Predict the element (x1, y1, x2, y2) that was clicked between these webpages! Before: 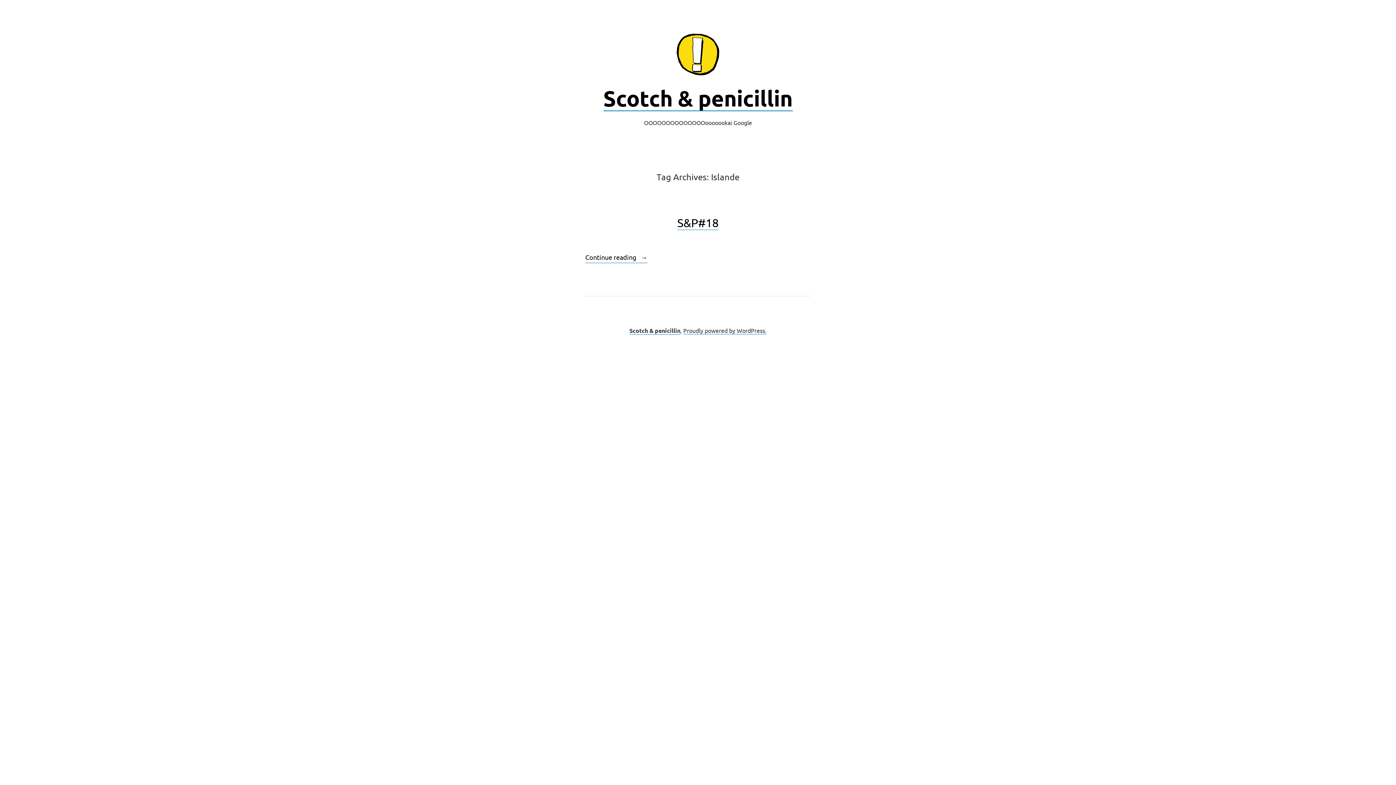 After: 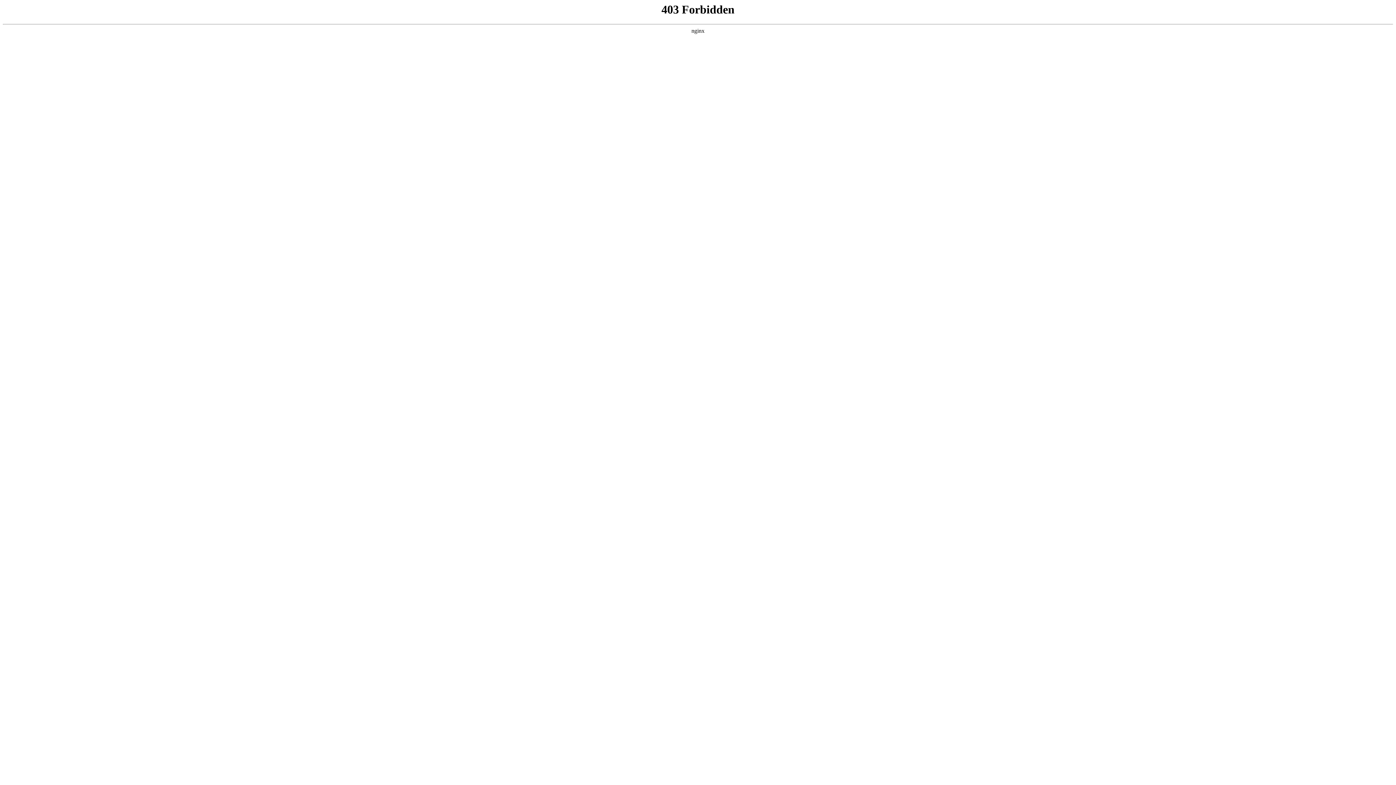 Action: bbox: (683, 326, 766, 334) label: Proudly powered by WordPress.